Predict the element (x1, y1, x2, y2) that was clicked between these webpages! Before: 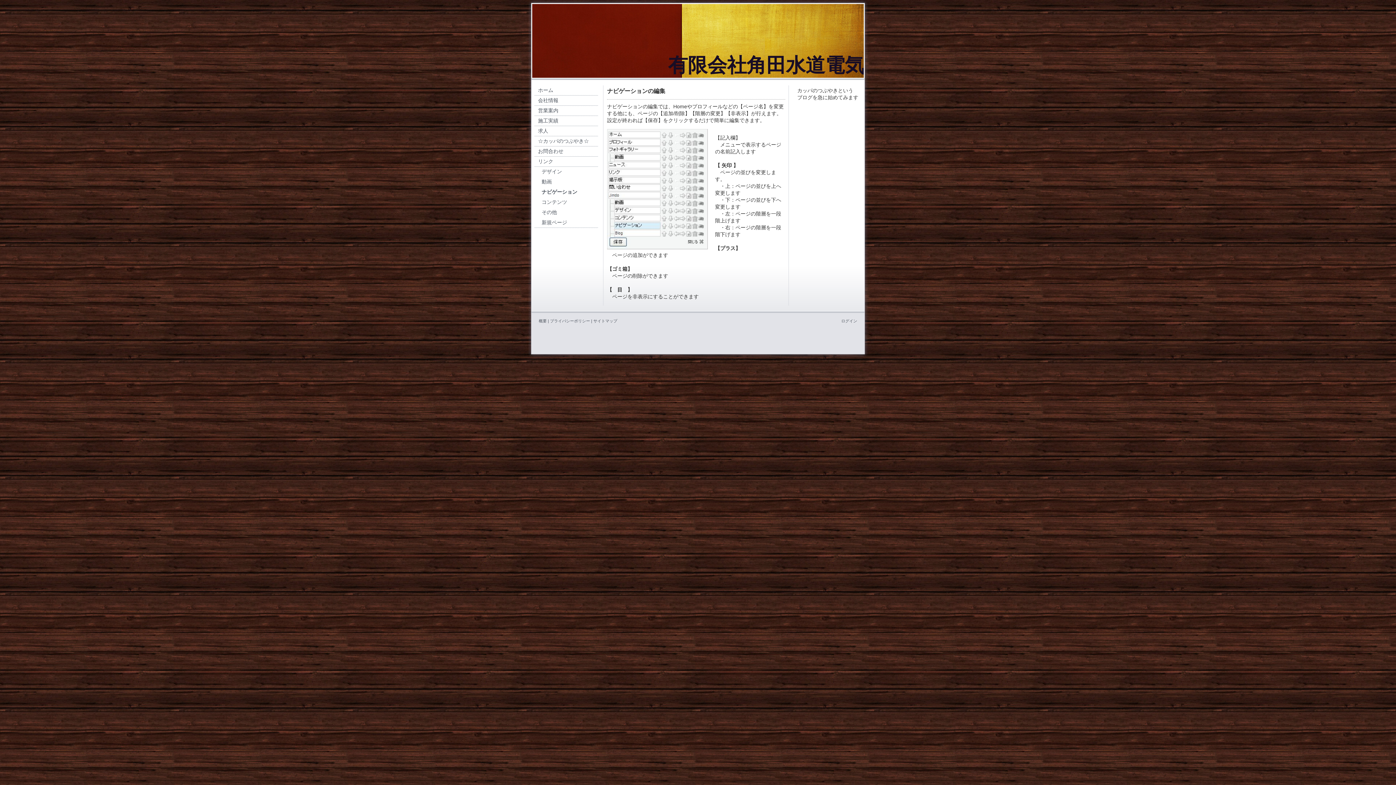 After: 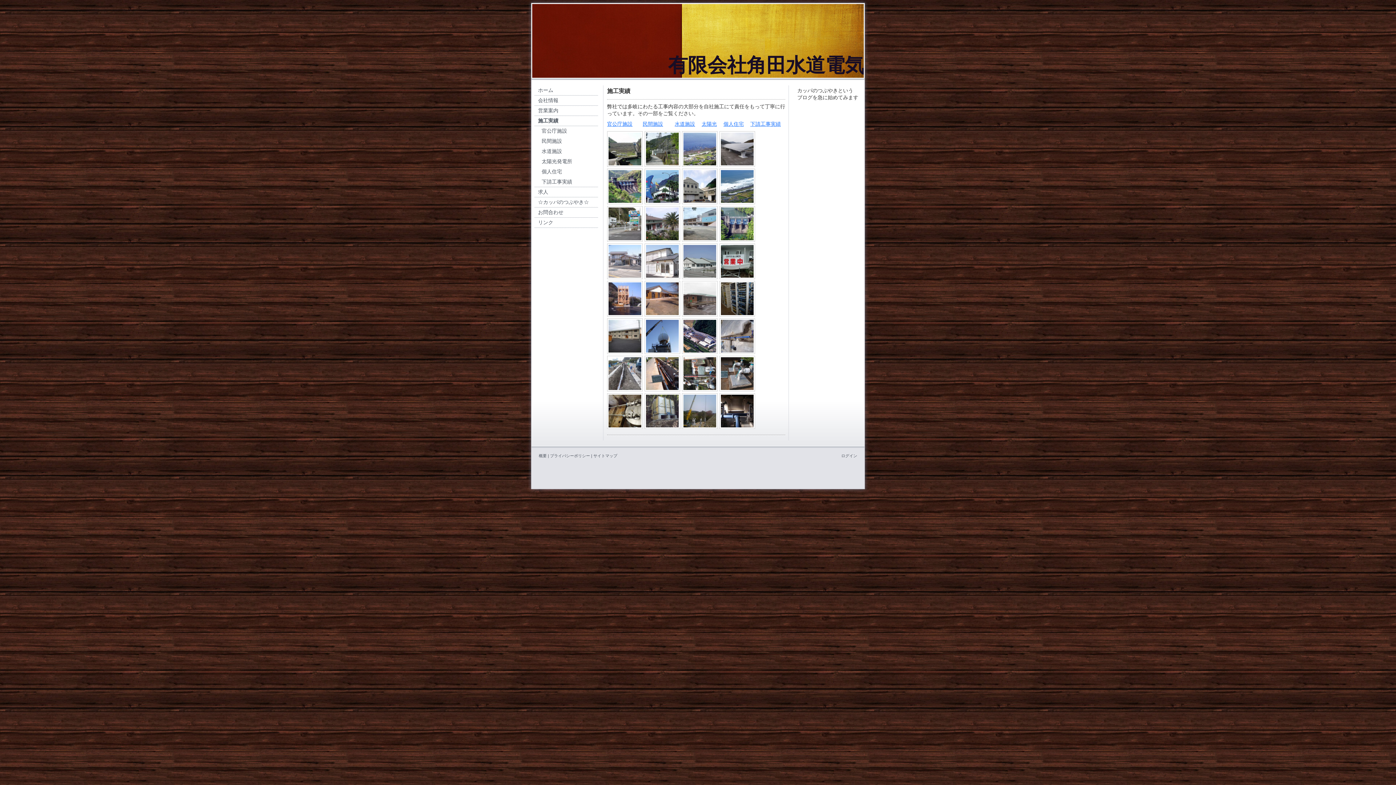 Action: label: 施工実績 bbox: (534, 116, 598, 126)